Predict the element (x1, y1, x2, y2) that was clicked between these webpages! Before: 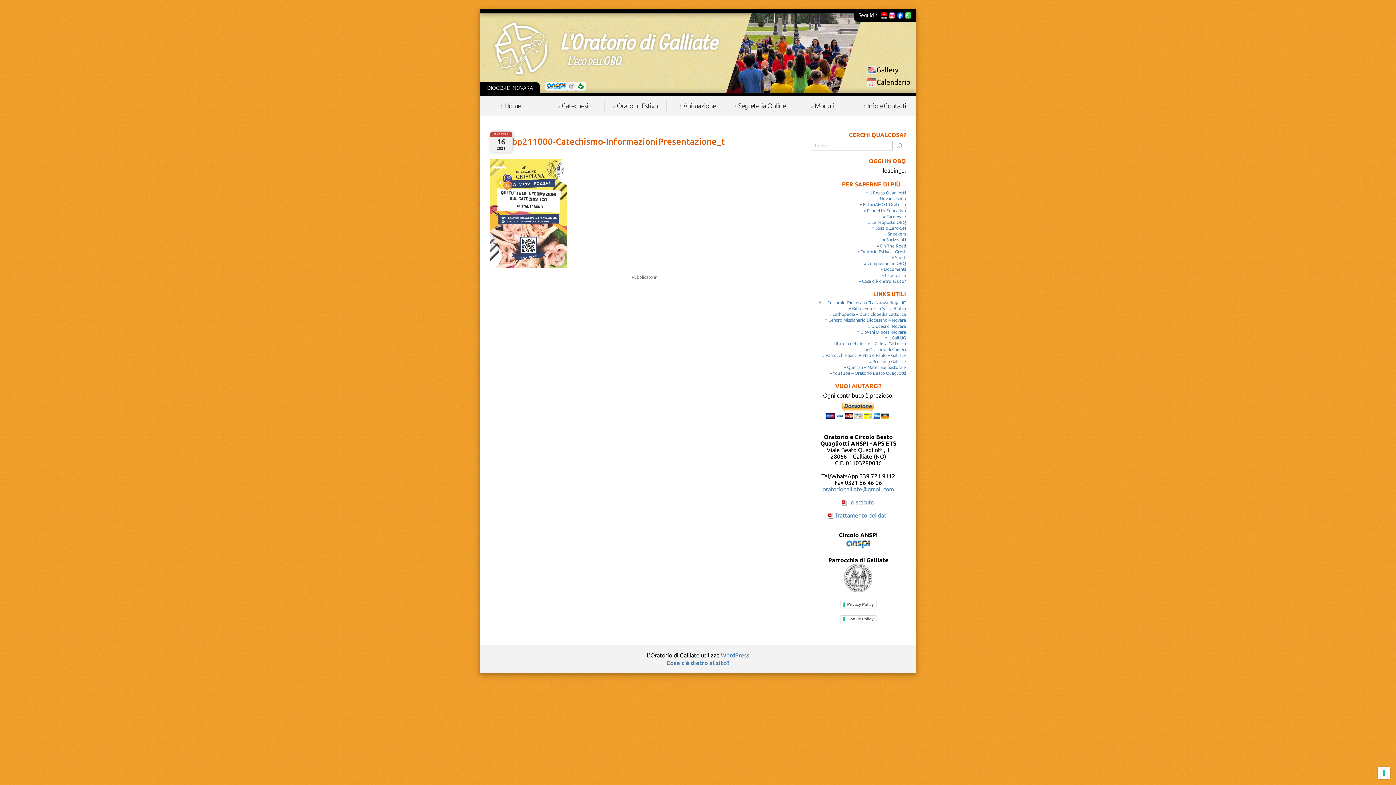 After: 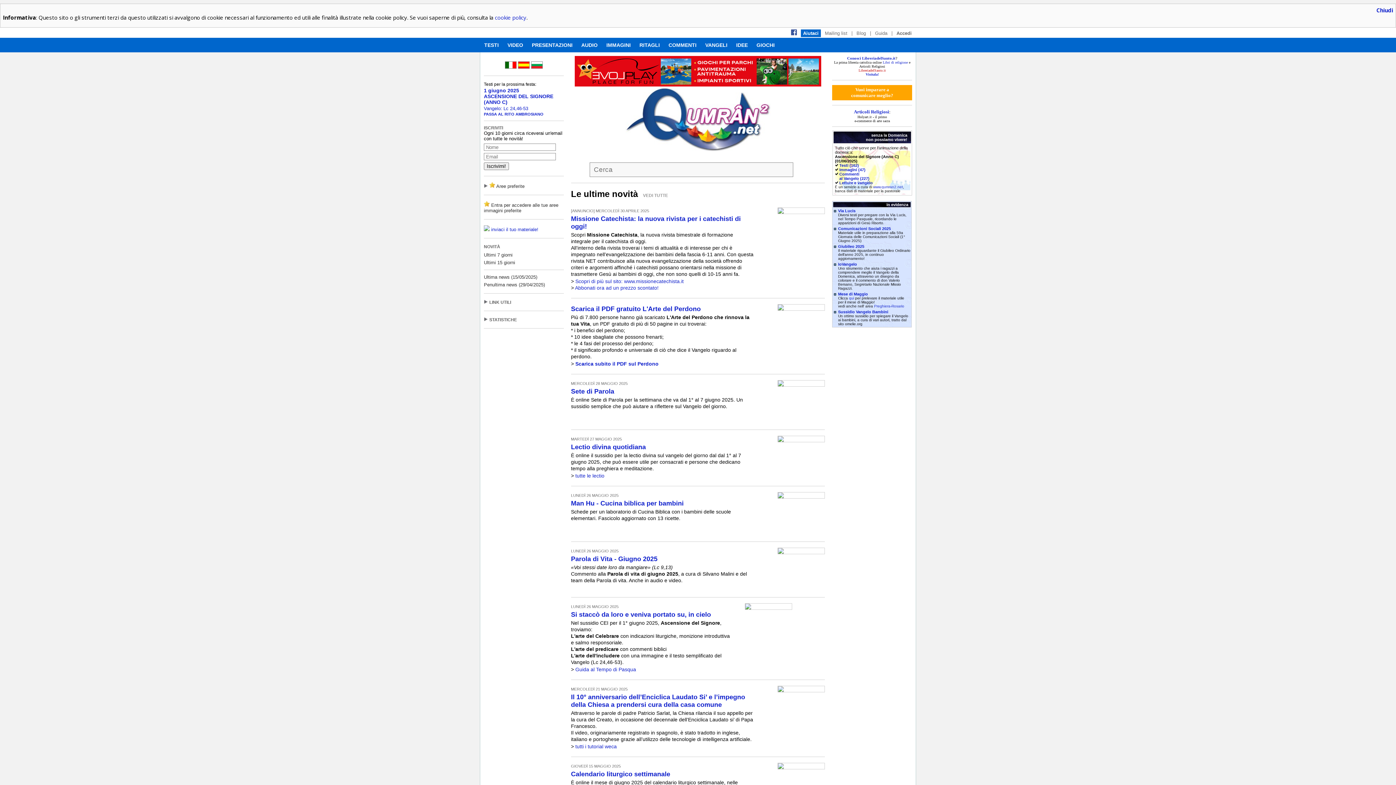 Action: bbox: (844, 365, 906, 369) label: Qumran – Materiale pastorale